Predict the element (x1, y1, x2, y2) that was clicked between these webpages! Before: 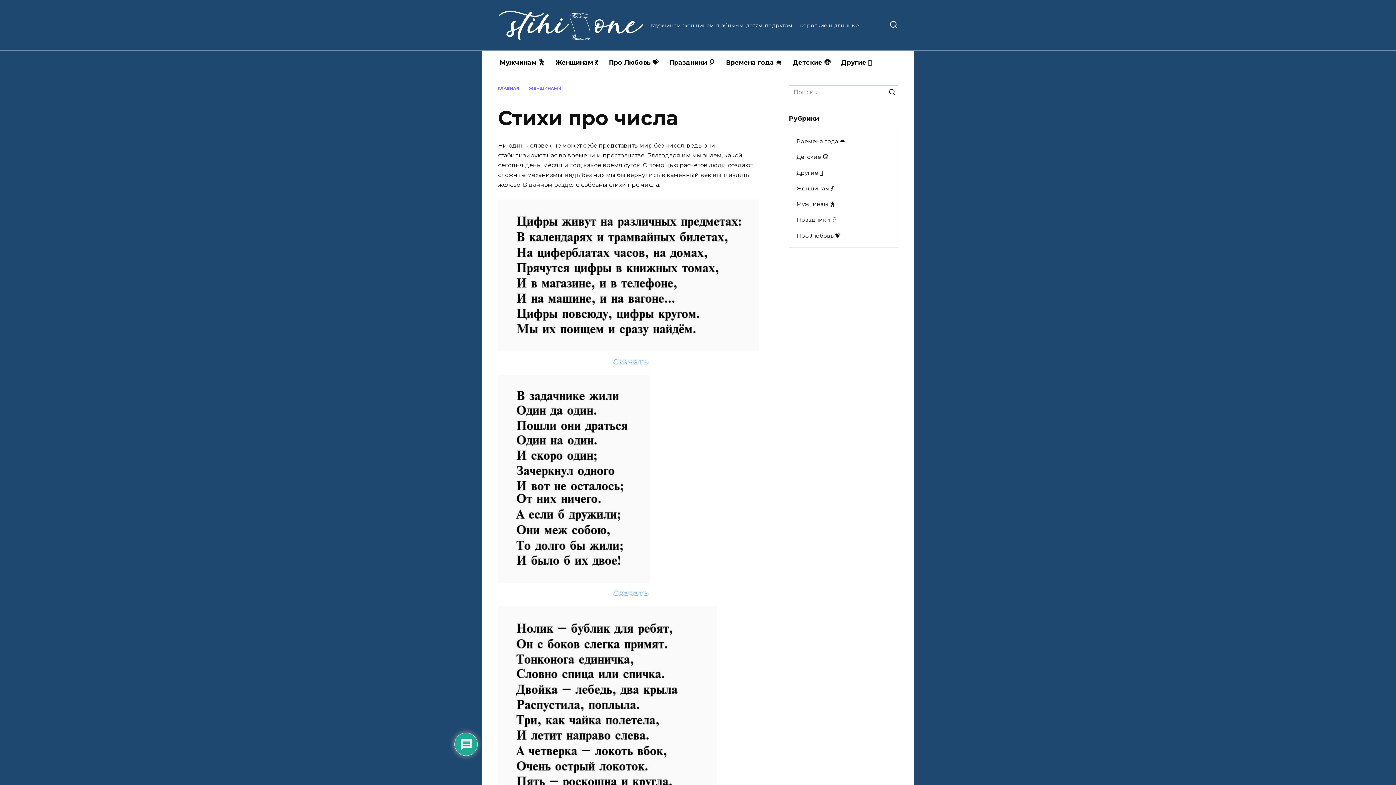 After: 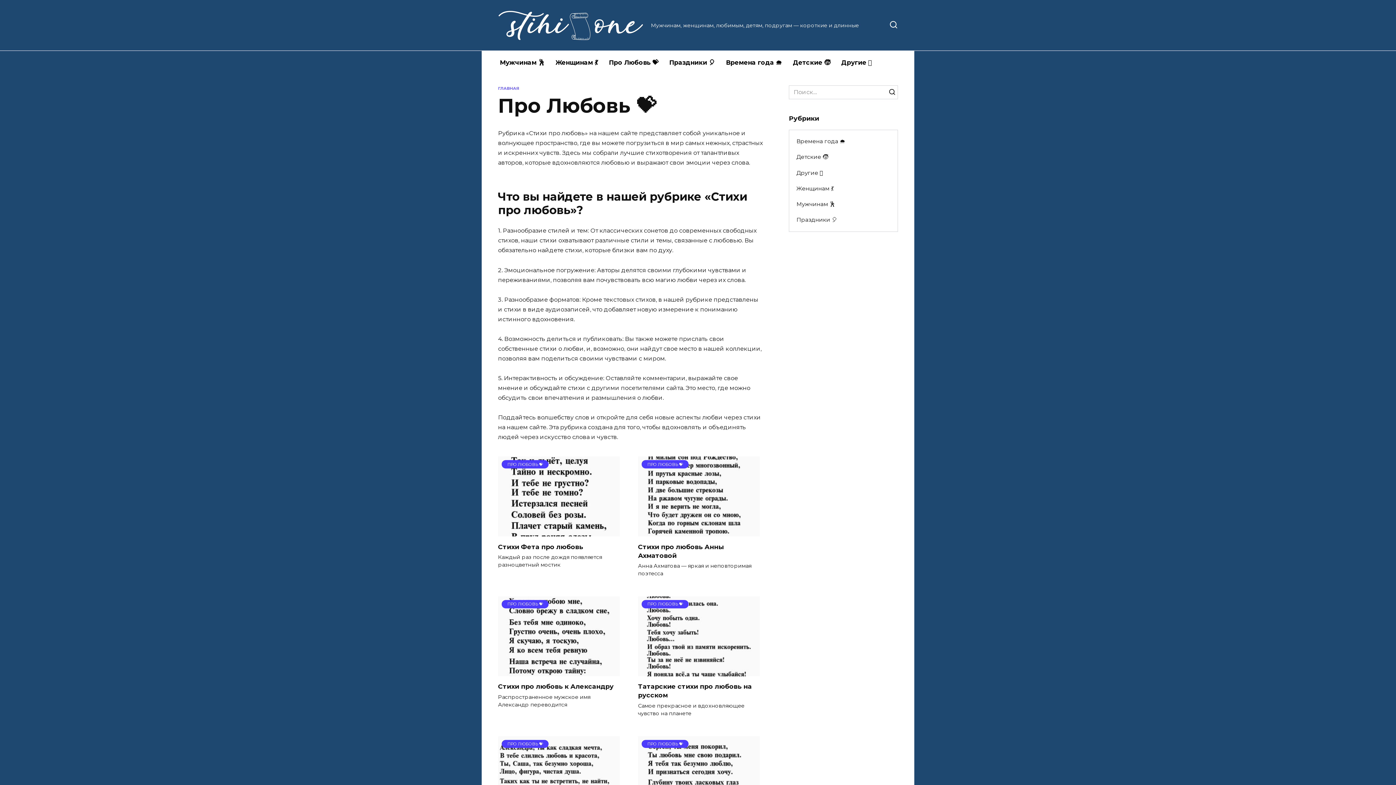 Action: bbox: (789, 228, 847, 243) label: Про Любовь 💝